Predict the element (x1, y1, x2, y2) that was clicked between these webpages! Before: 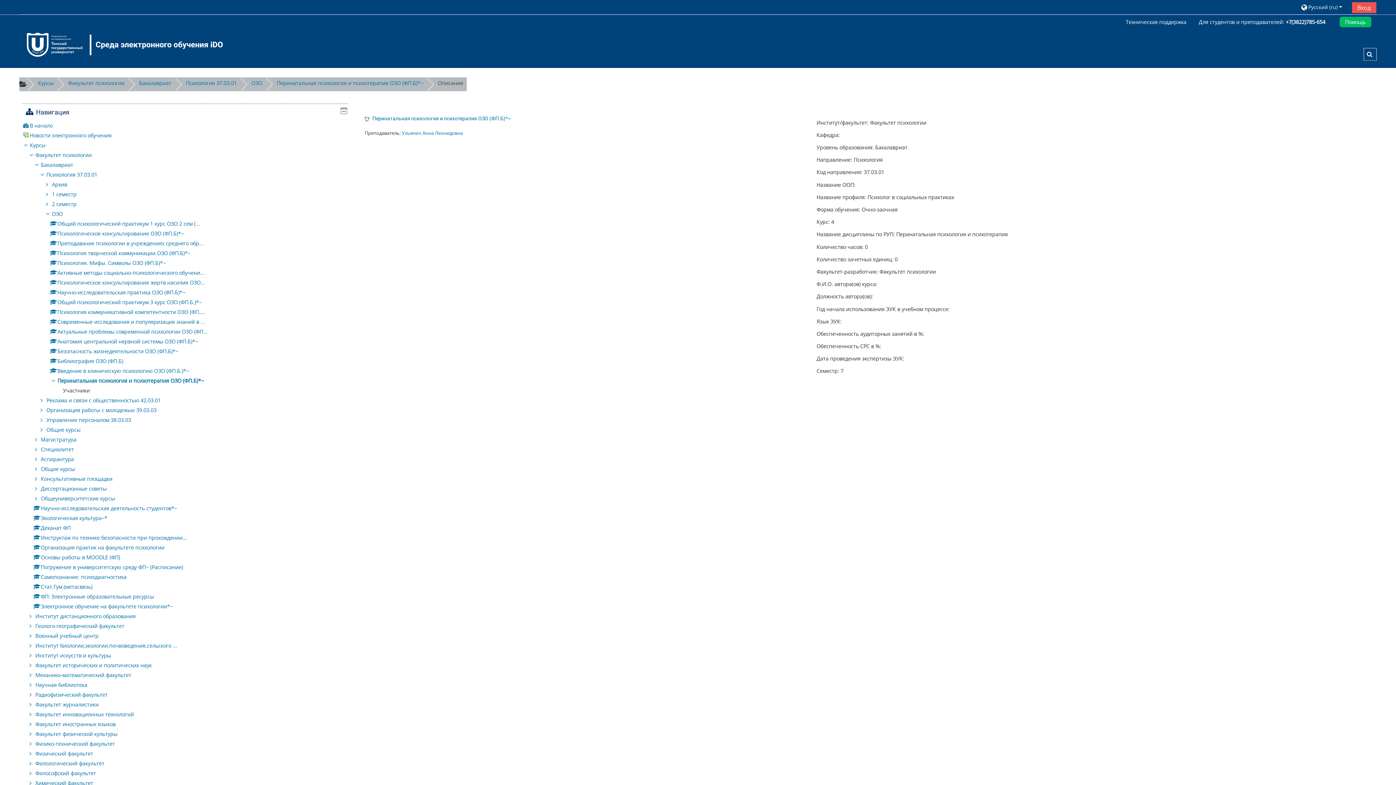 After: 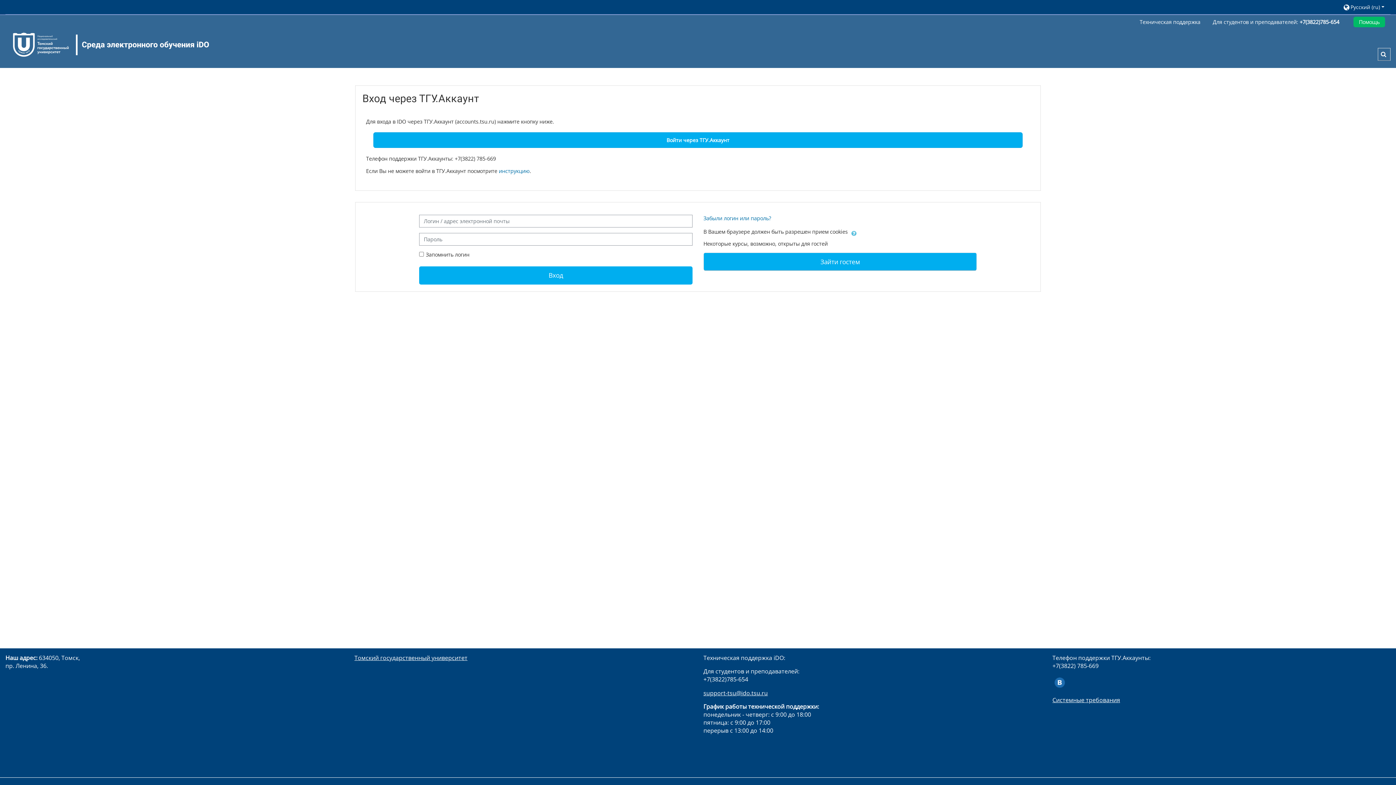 Action: bbox: (50, 299, 201, 305) label: Общий психологический практикум 3 курс ОЗО (ФП.Б.)*~